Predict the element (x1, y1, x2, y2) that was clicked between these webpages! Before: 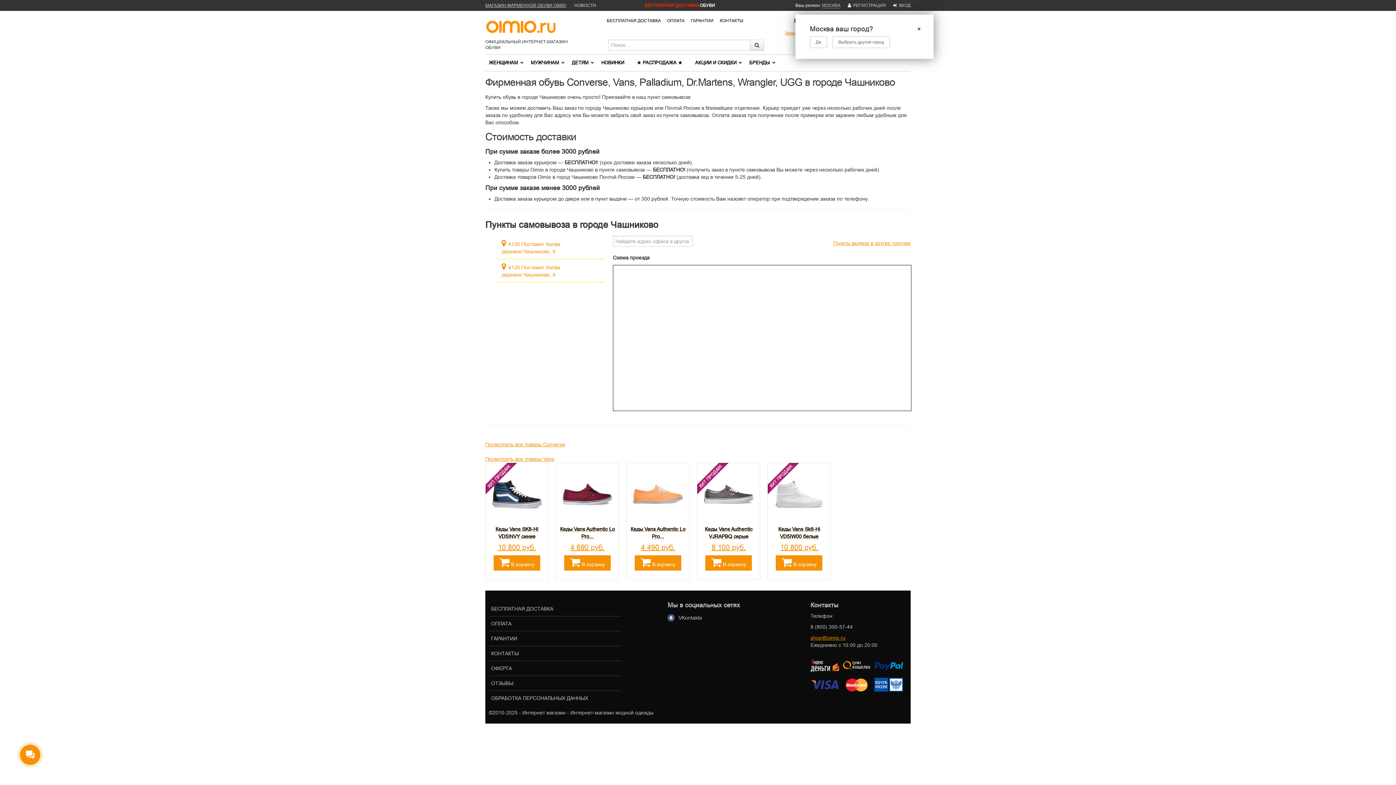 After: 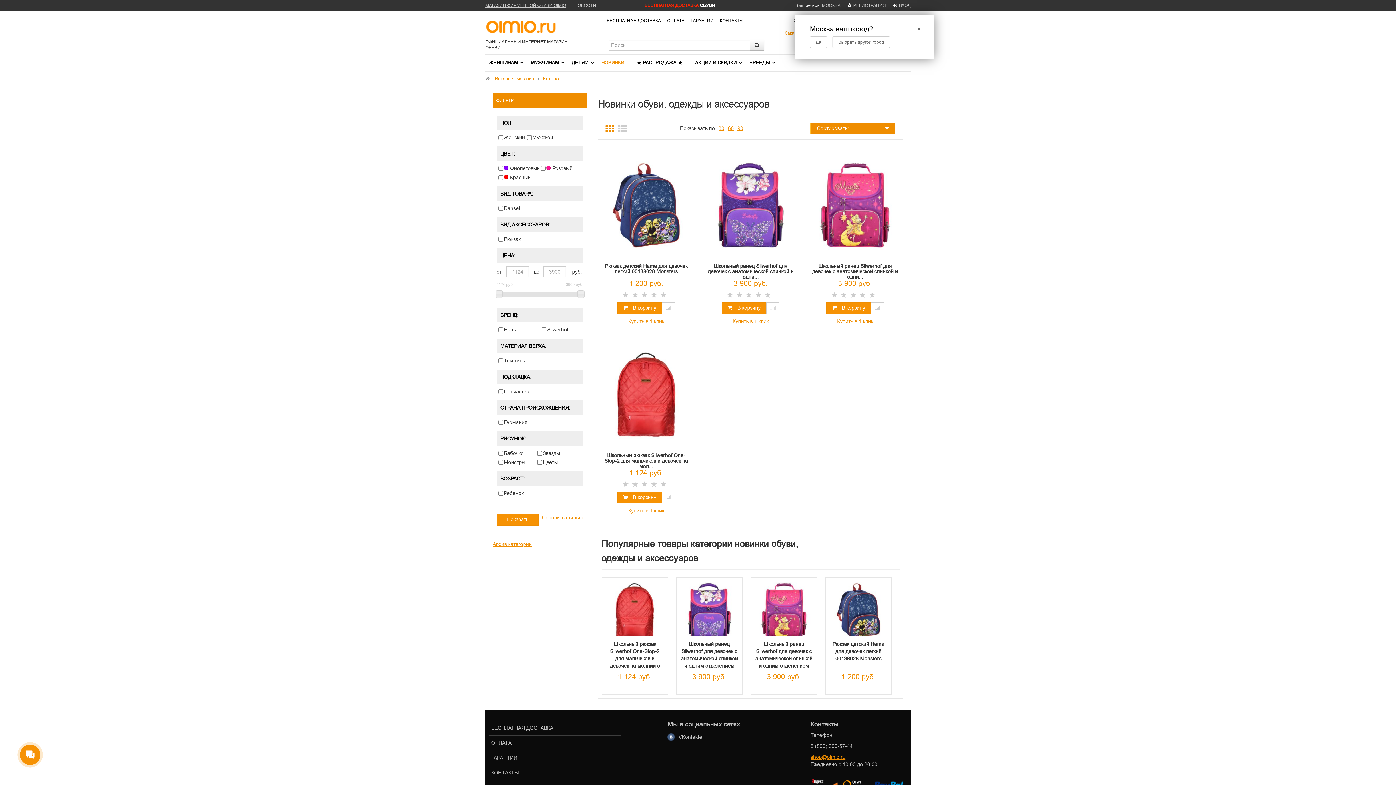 Action: bbox: (597, 56, 628, 69) label: НОВИНКИ